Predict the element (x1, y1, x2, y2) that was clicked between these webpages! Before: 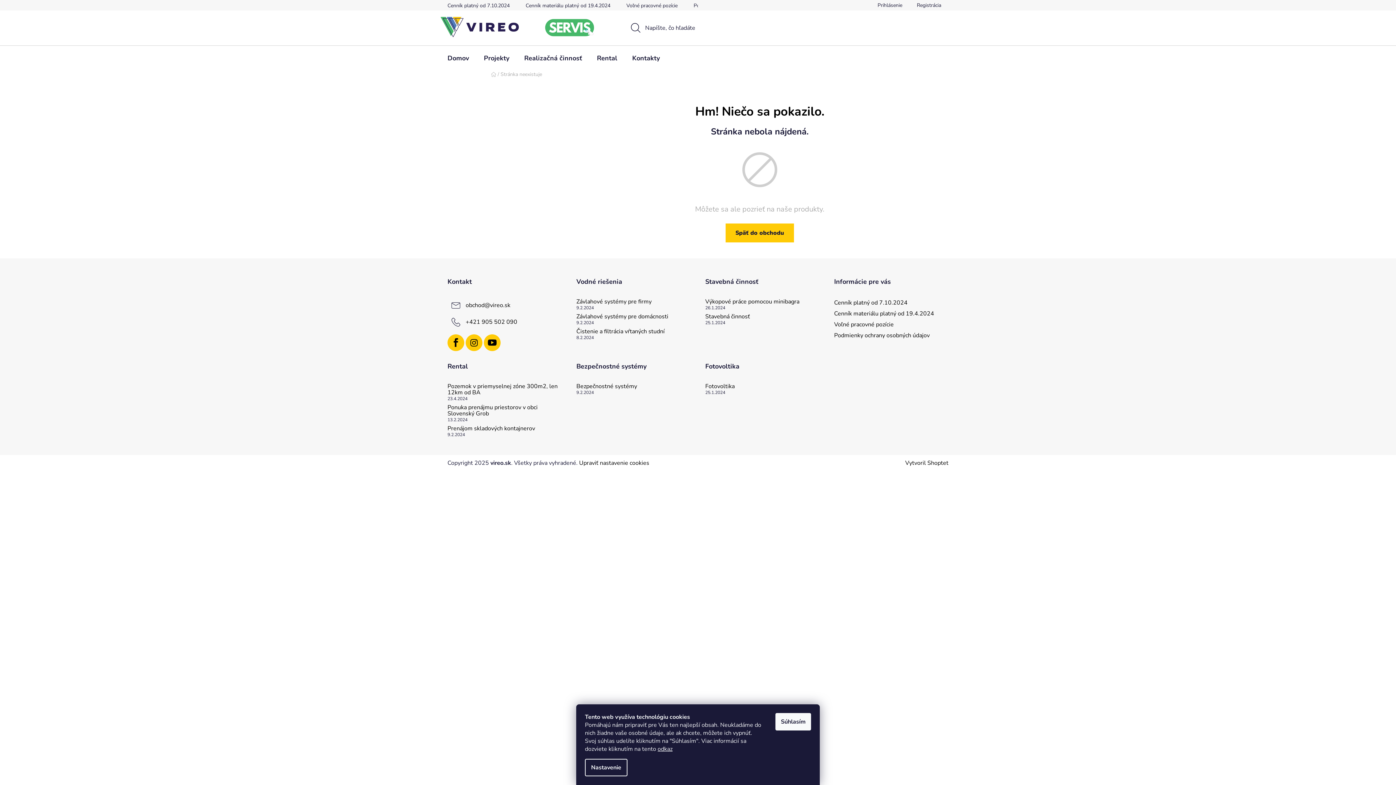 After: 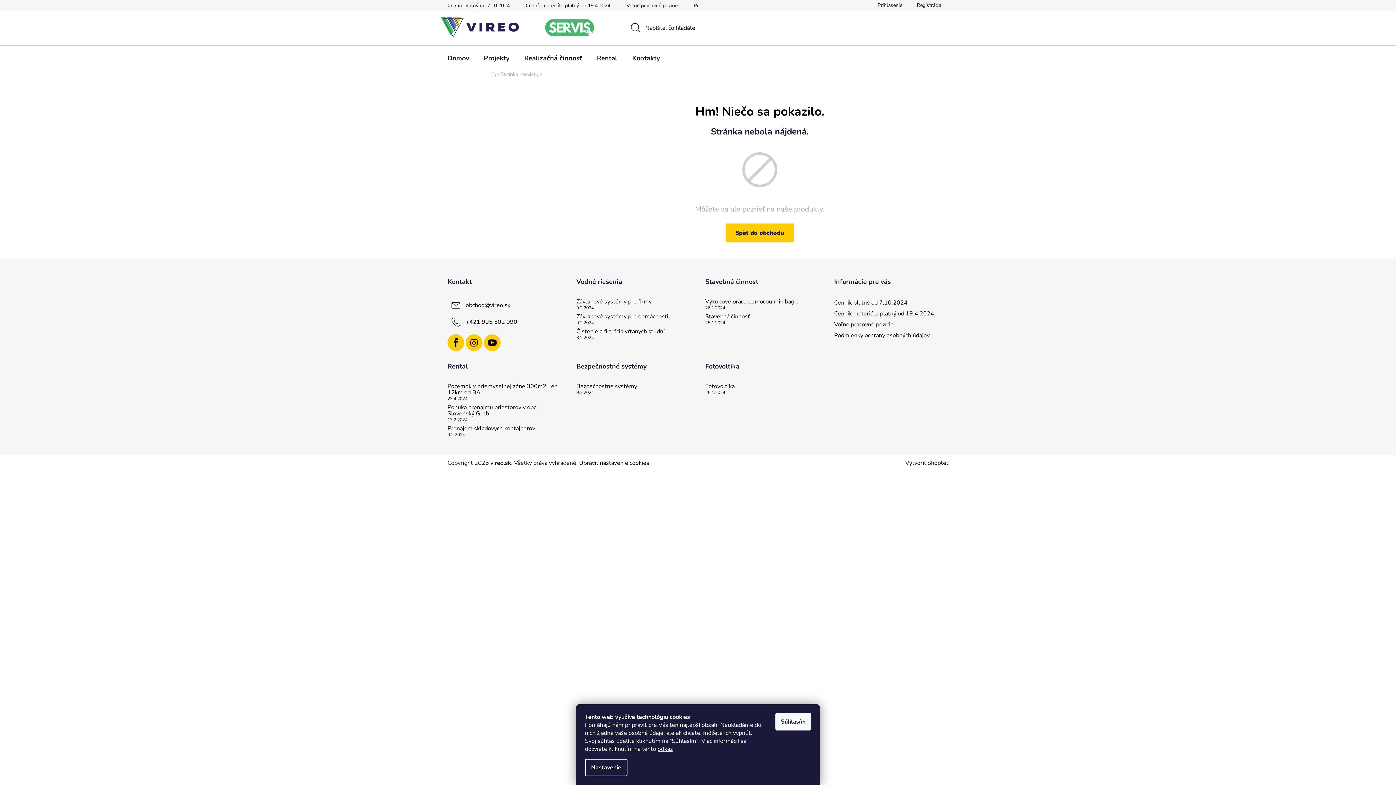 Action: label: Cenník materiálu platný od 19.4.2024 bbox: (834, 309, 934, 317)